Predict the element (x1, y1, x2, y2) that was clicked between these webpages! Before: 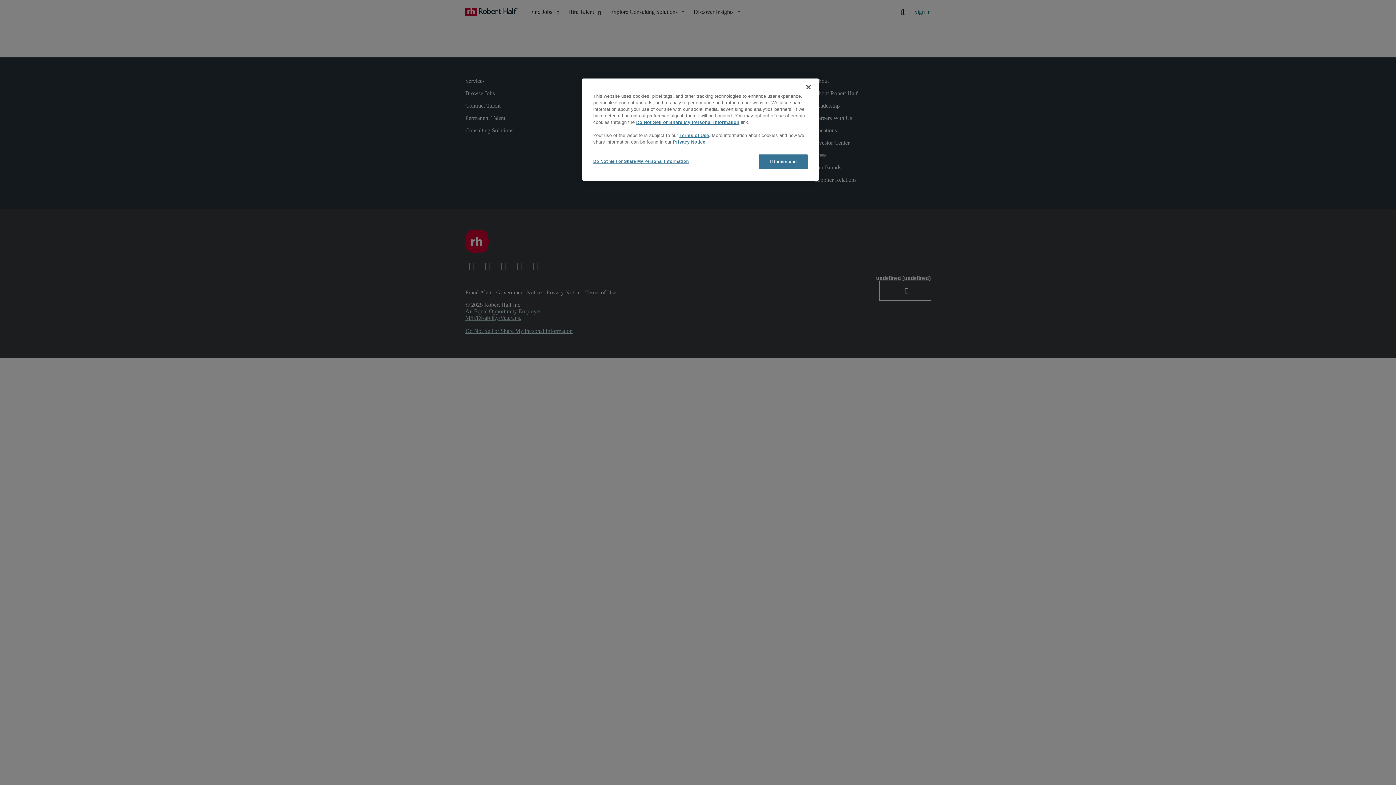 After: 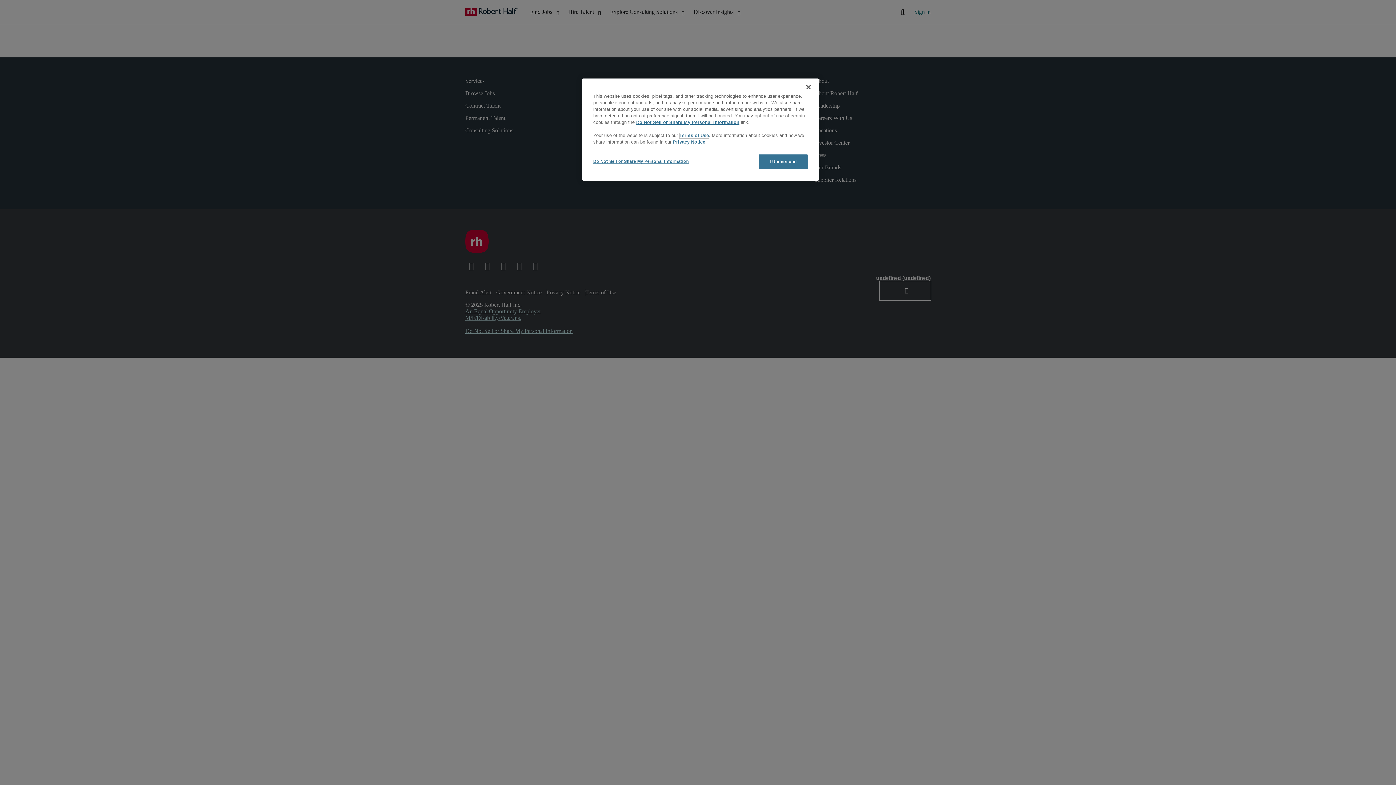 Action: bbox: (679, 133, 709, 138) label: Terms of Use